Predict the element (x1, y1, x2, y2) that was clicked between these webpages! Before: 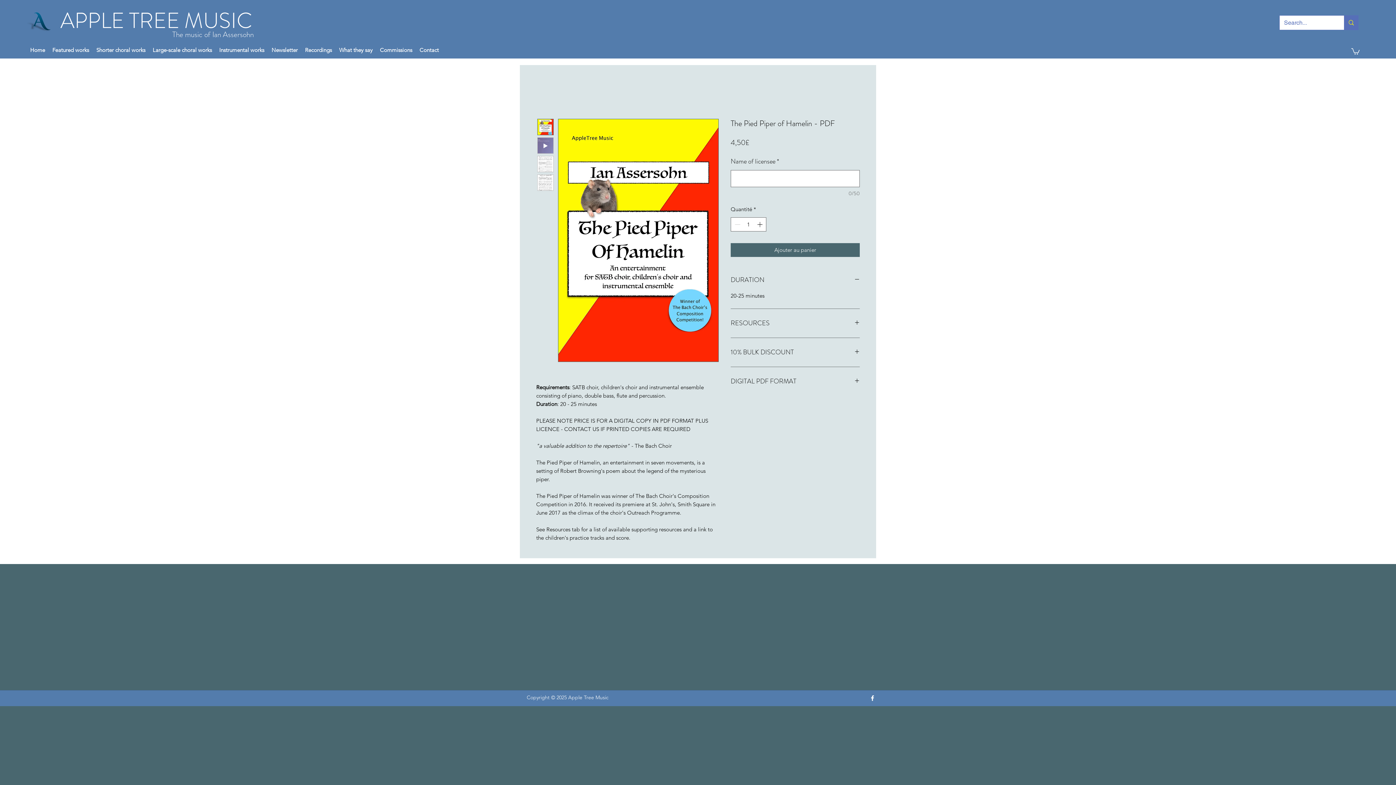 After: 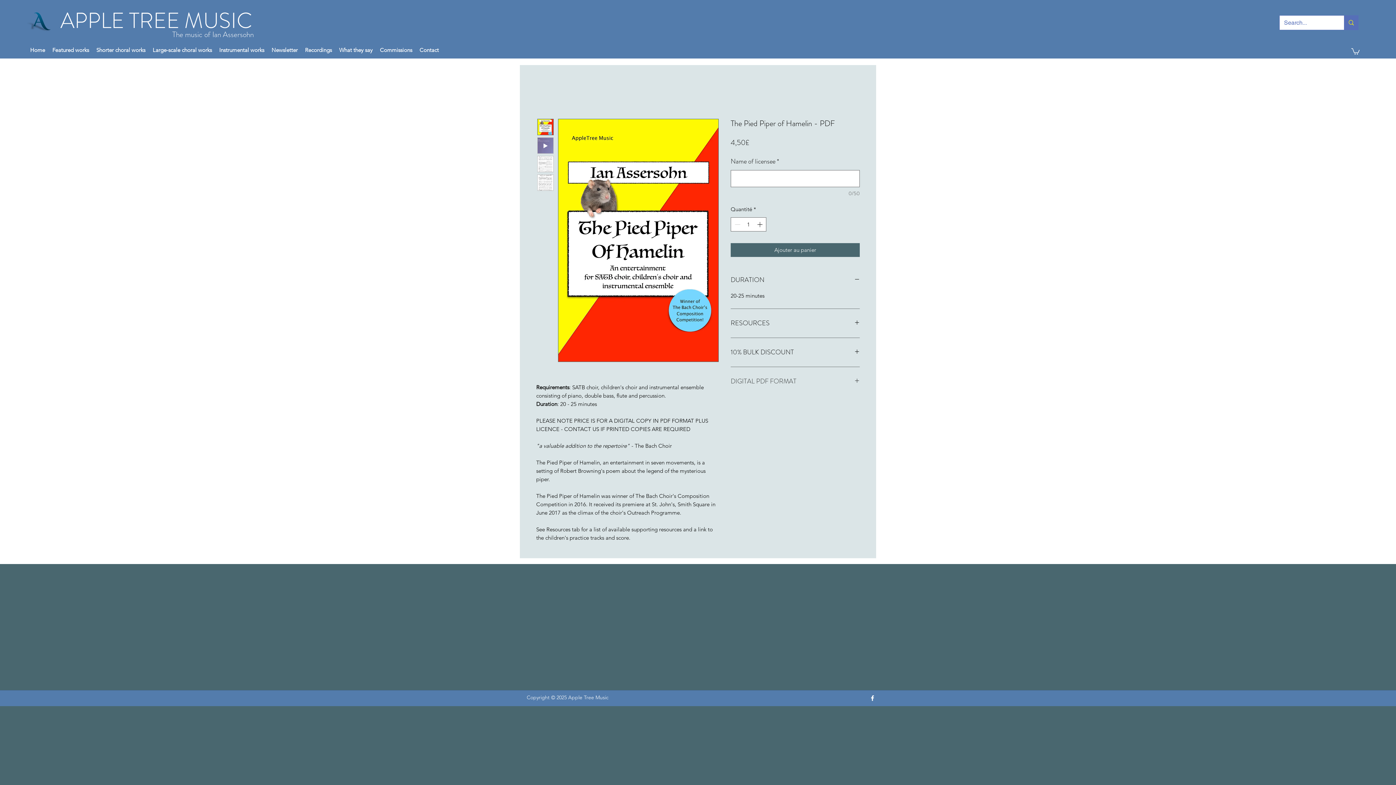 Action: bbox: (730, 375, 860, 387) label: DIGITAL PDF FORMAT